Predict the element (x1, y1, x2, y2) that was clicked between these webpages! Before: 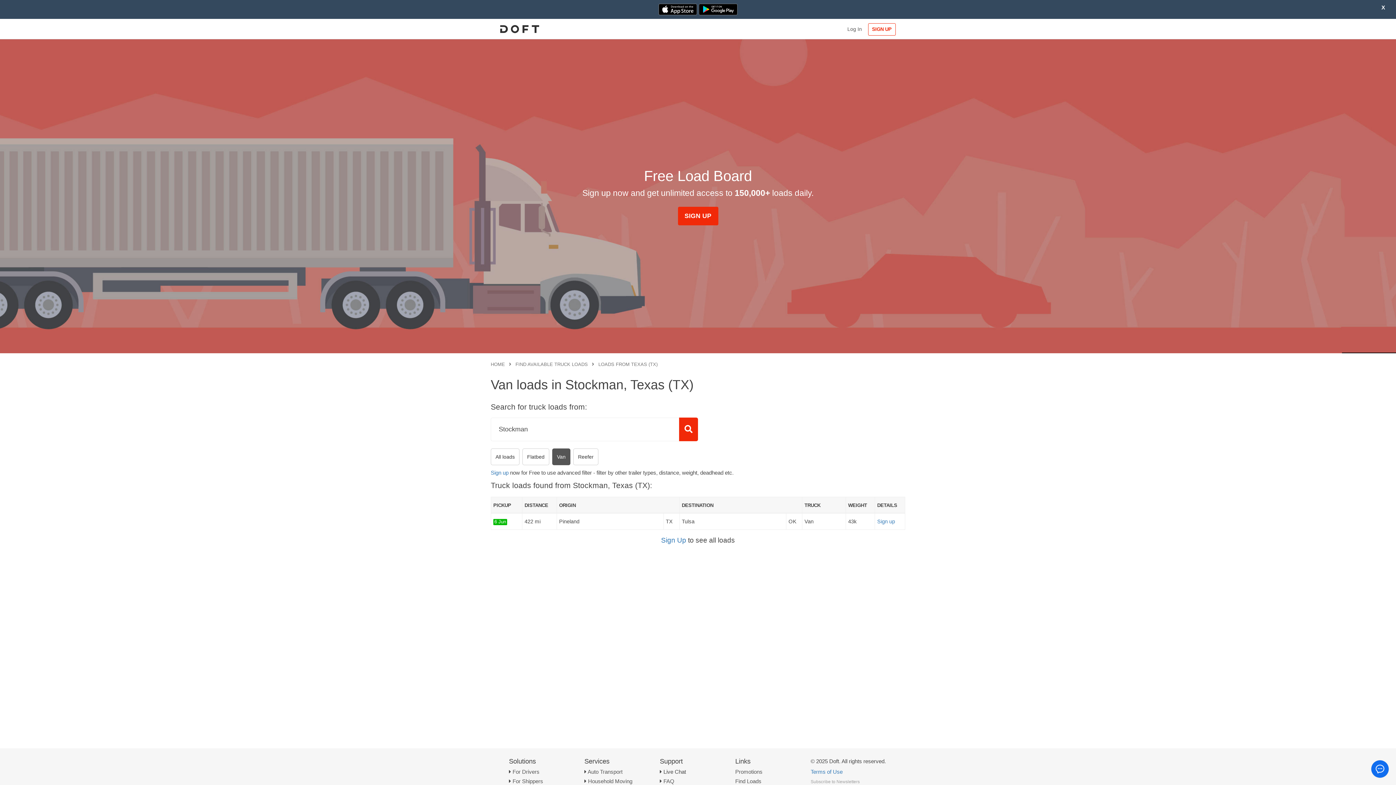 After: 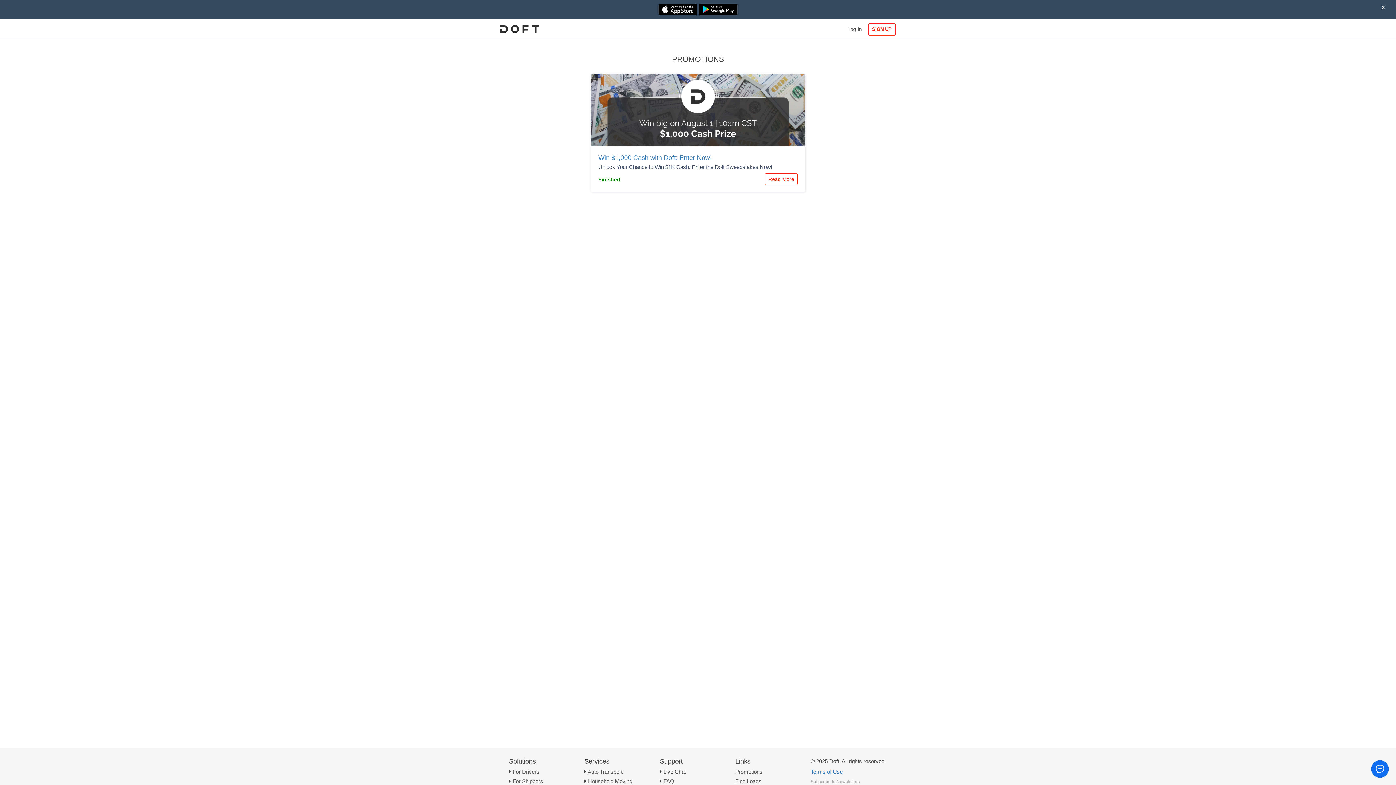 Action: bbox: (735, 769, 762, 775) label: Promotions